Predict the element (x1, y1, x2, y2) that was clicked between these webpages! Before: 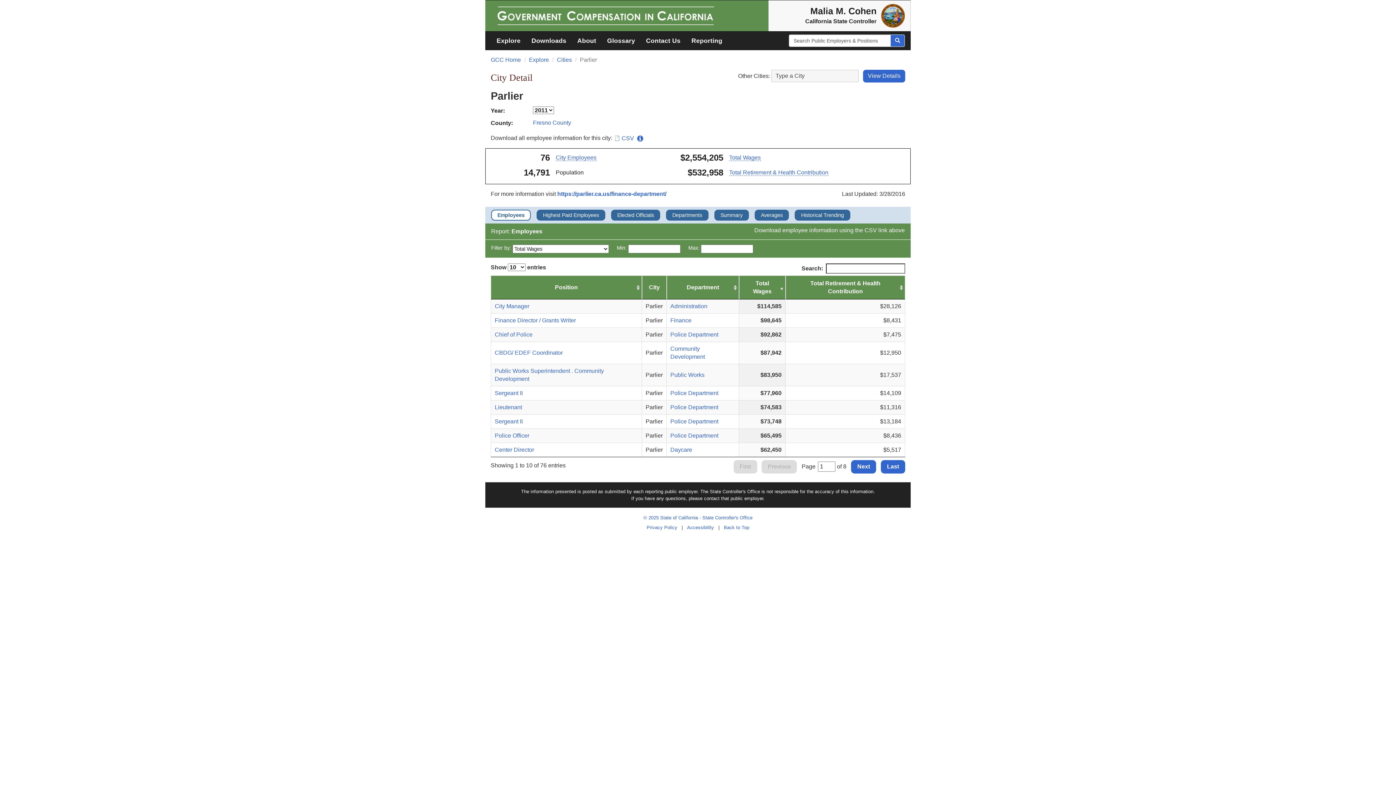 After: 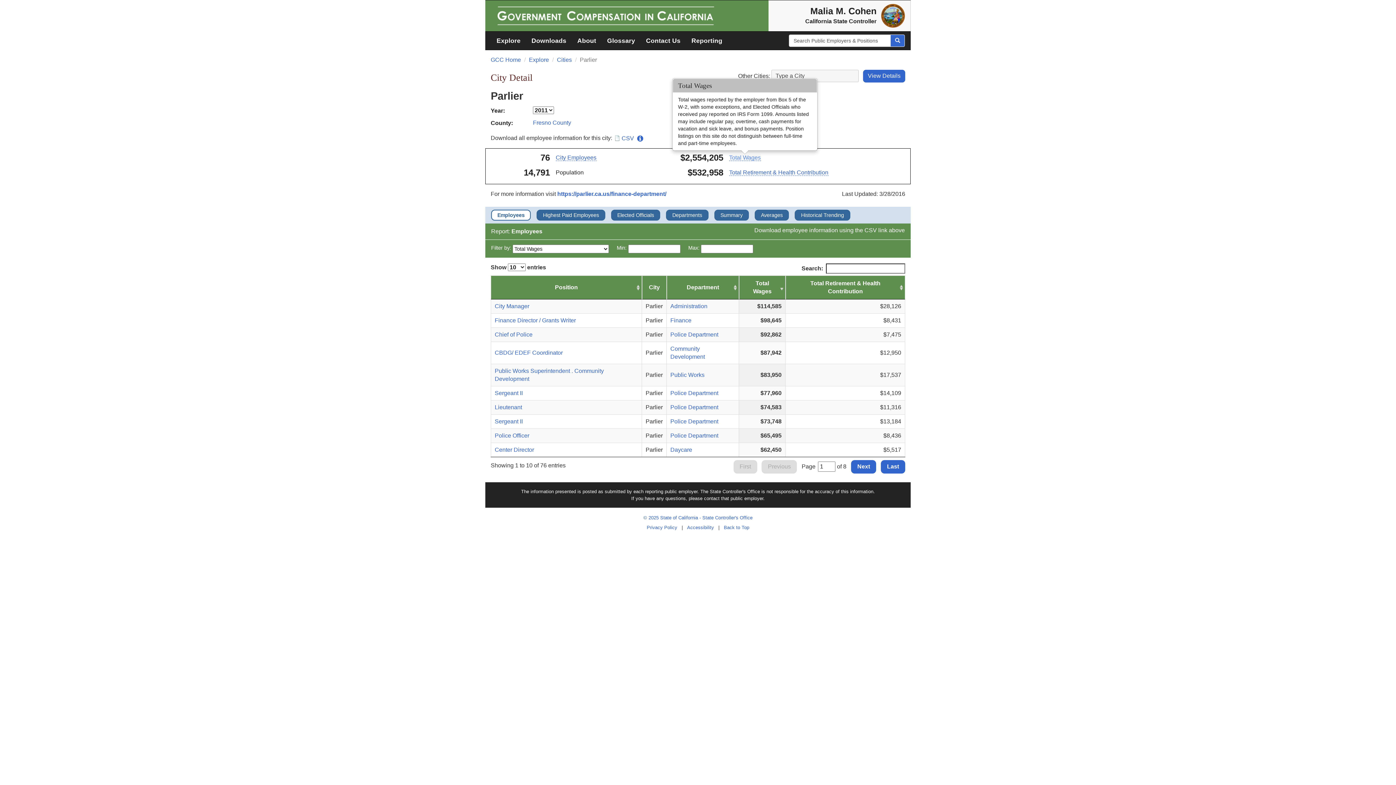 Action: label: Total Wages bbox: (729, 154, 760, 161)